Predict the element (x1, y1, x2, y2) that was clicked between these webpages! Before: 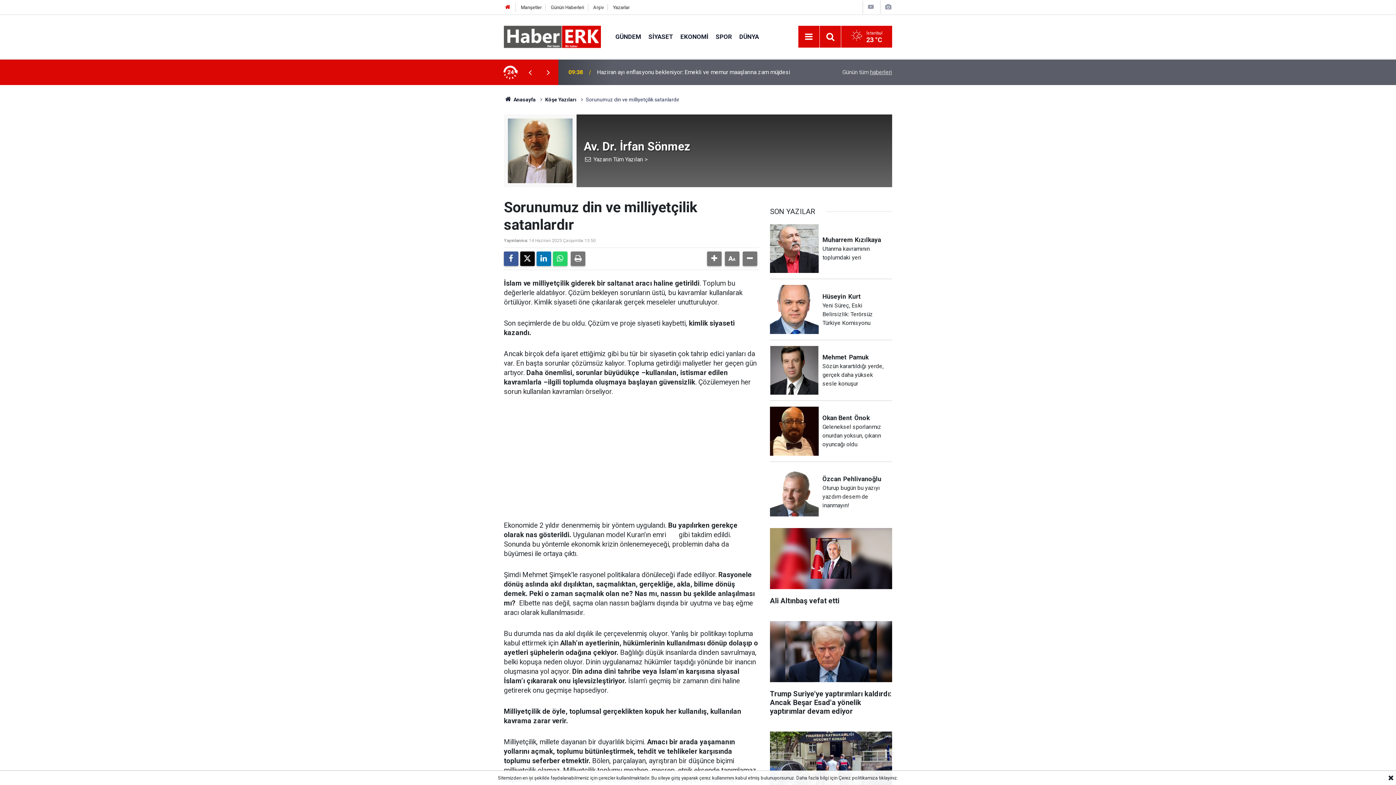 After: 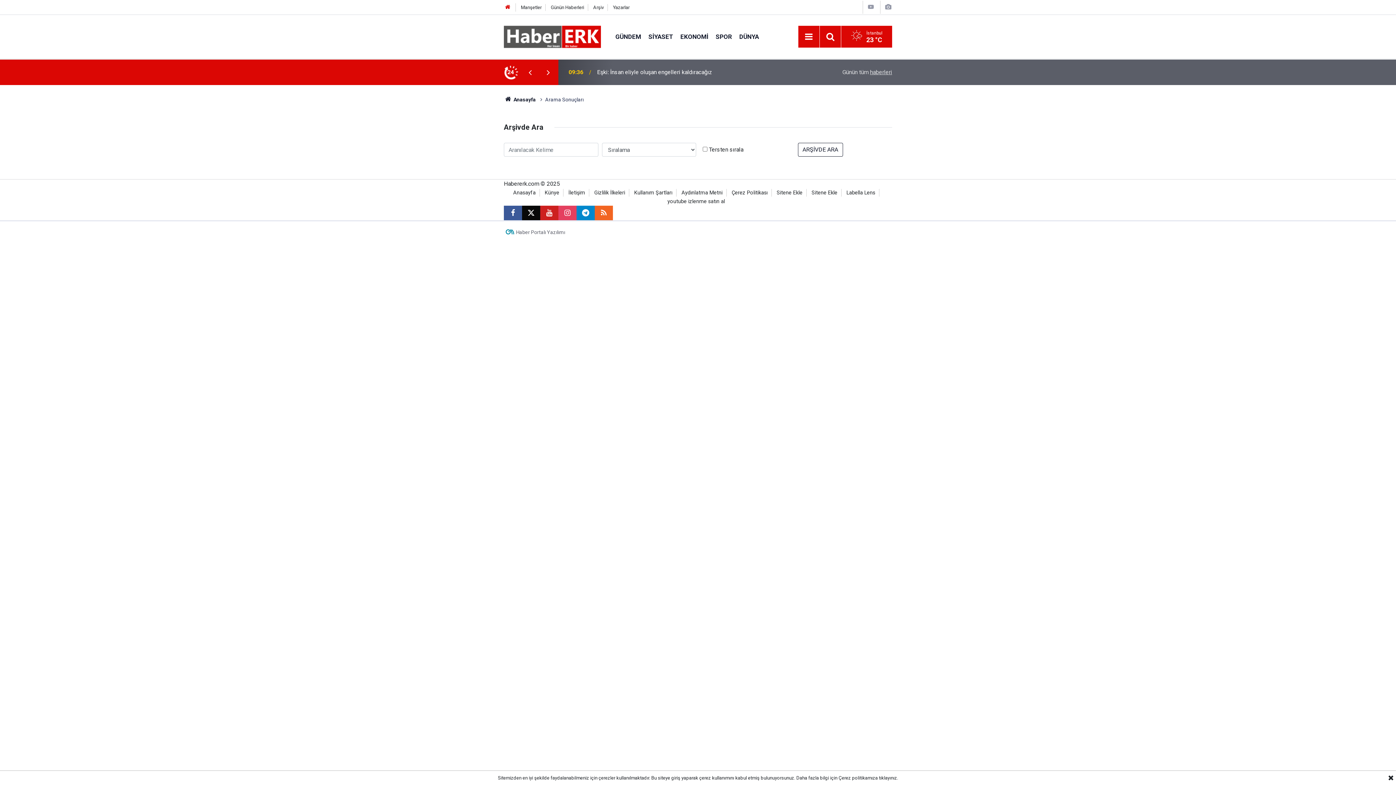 Action: bbox: (824, 30, 837, 43)